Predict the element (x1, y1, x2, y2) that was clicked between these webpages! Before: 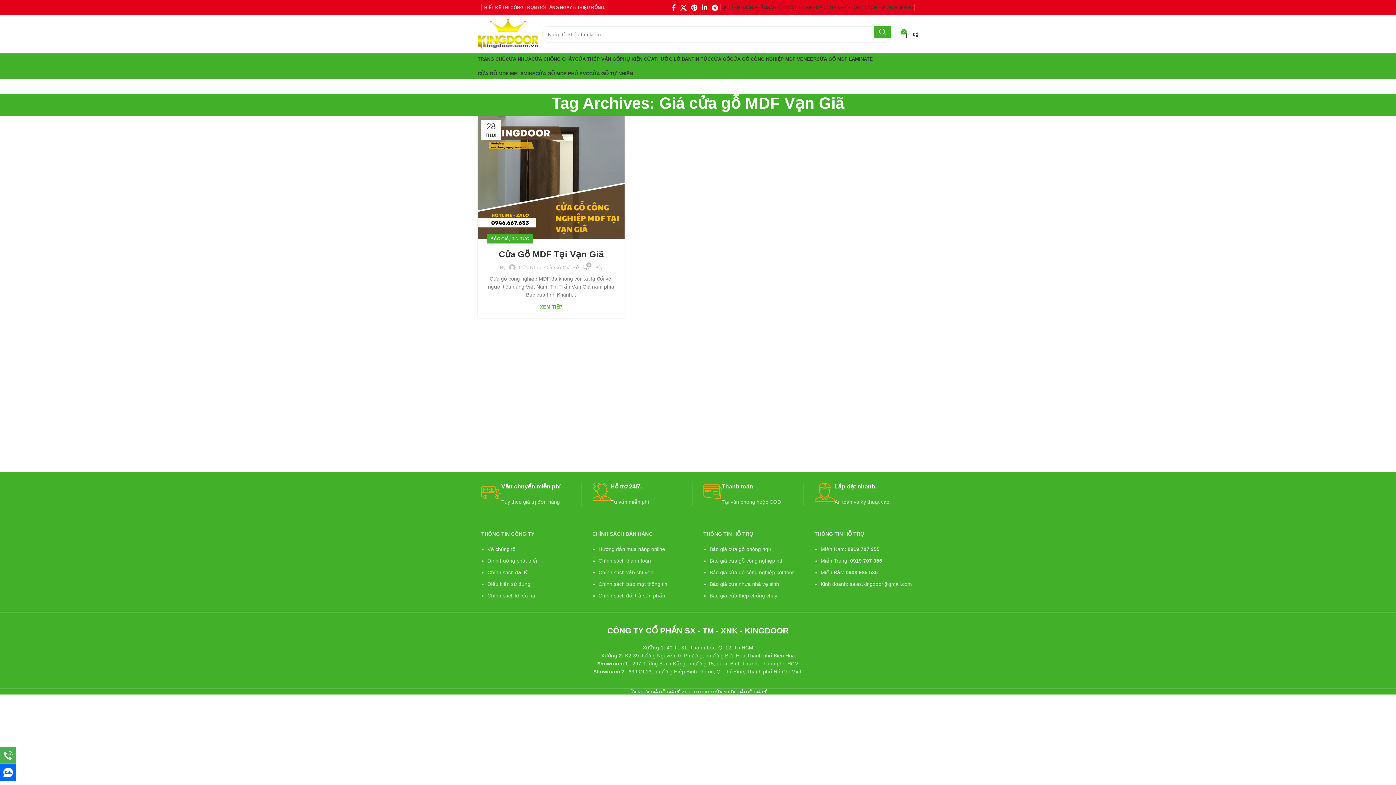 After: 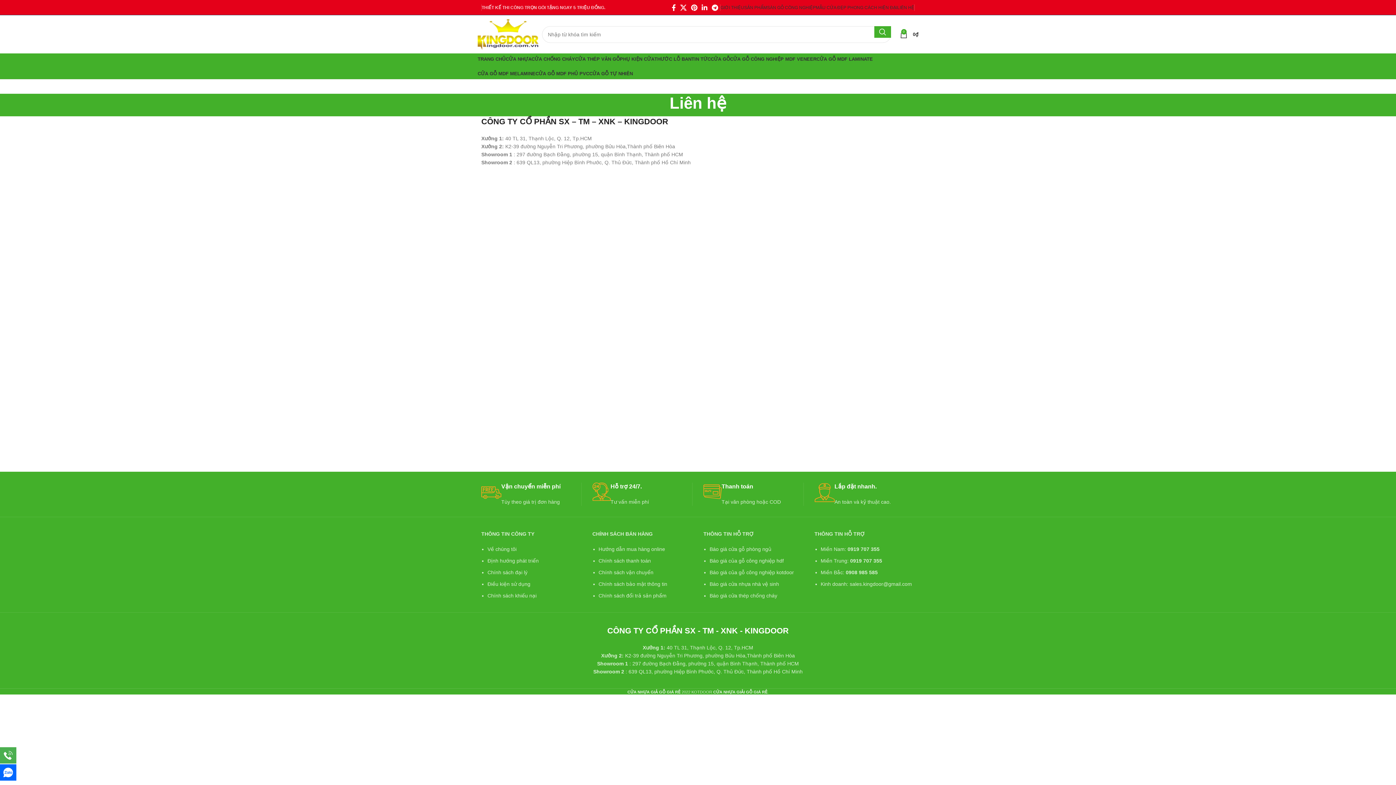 Action: label: LIÊN HỆ bbox: (897, 0, 914, 14)